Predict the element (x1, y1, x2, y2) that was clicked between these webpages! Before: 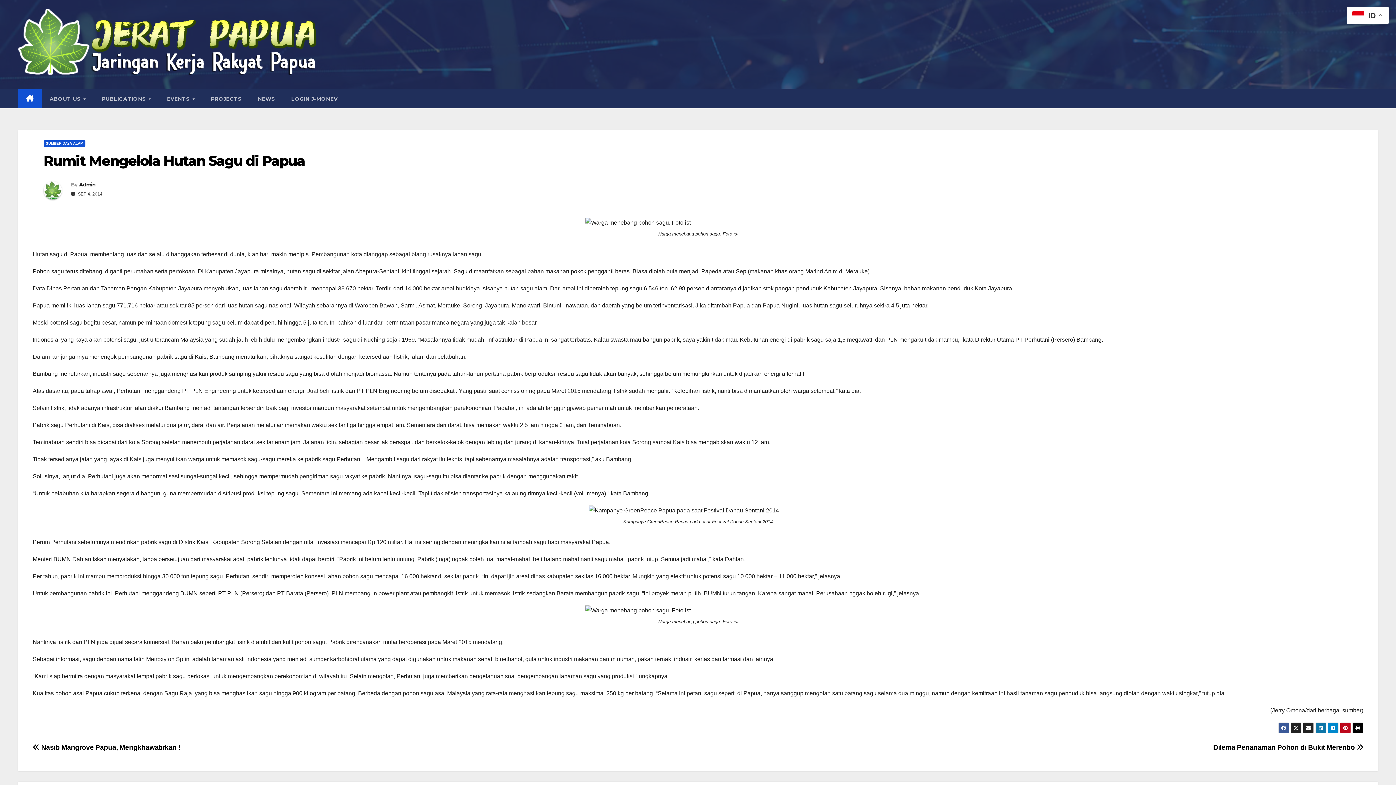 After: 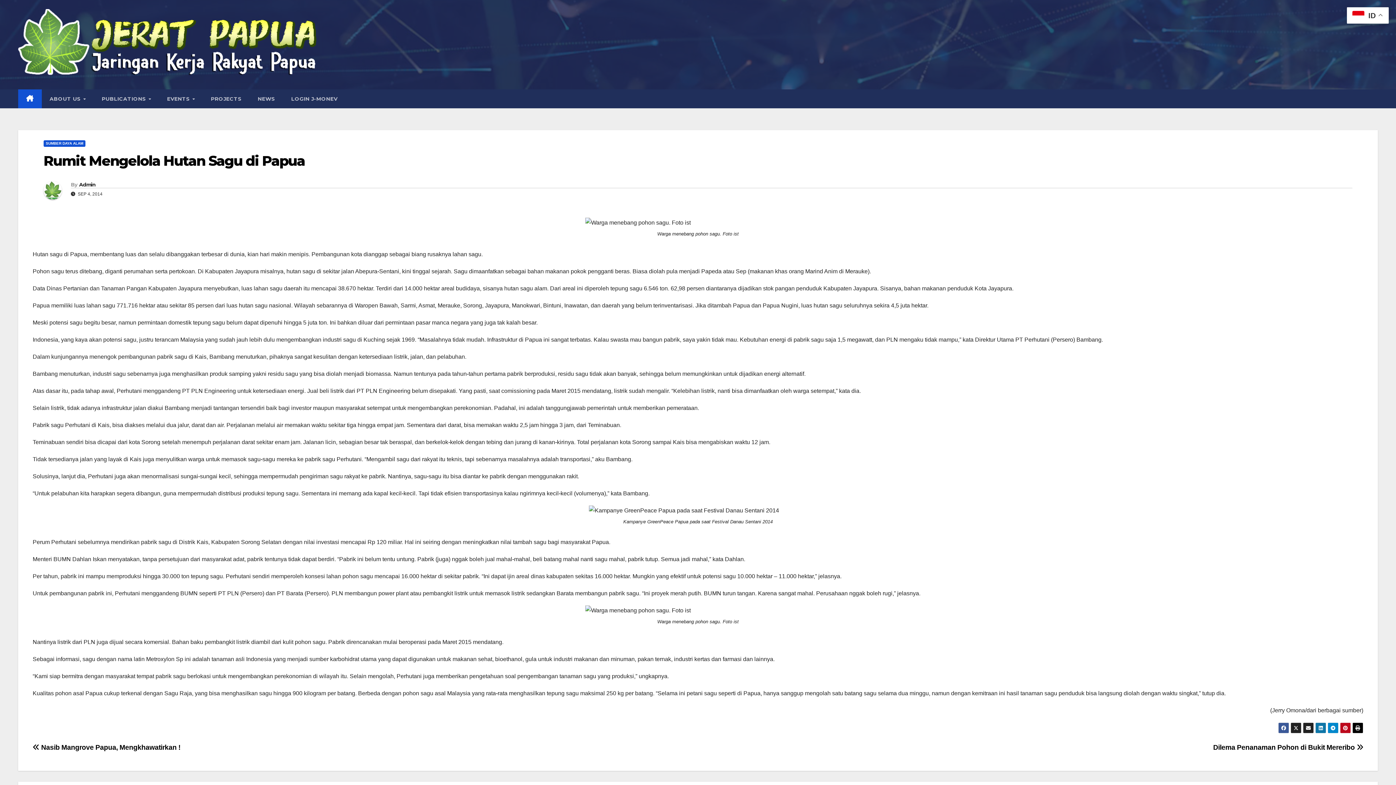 Action: label: Rumit Mengelola Hutan Sagu di Papua bbox: (43, 152, 304, 169)